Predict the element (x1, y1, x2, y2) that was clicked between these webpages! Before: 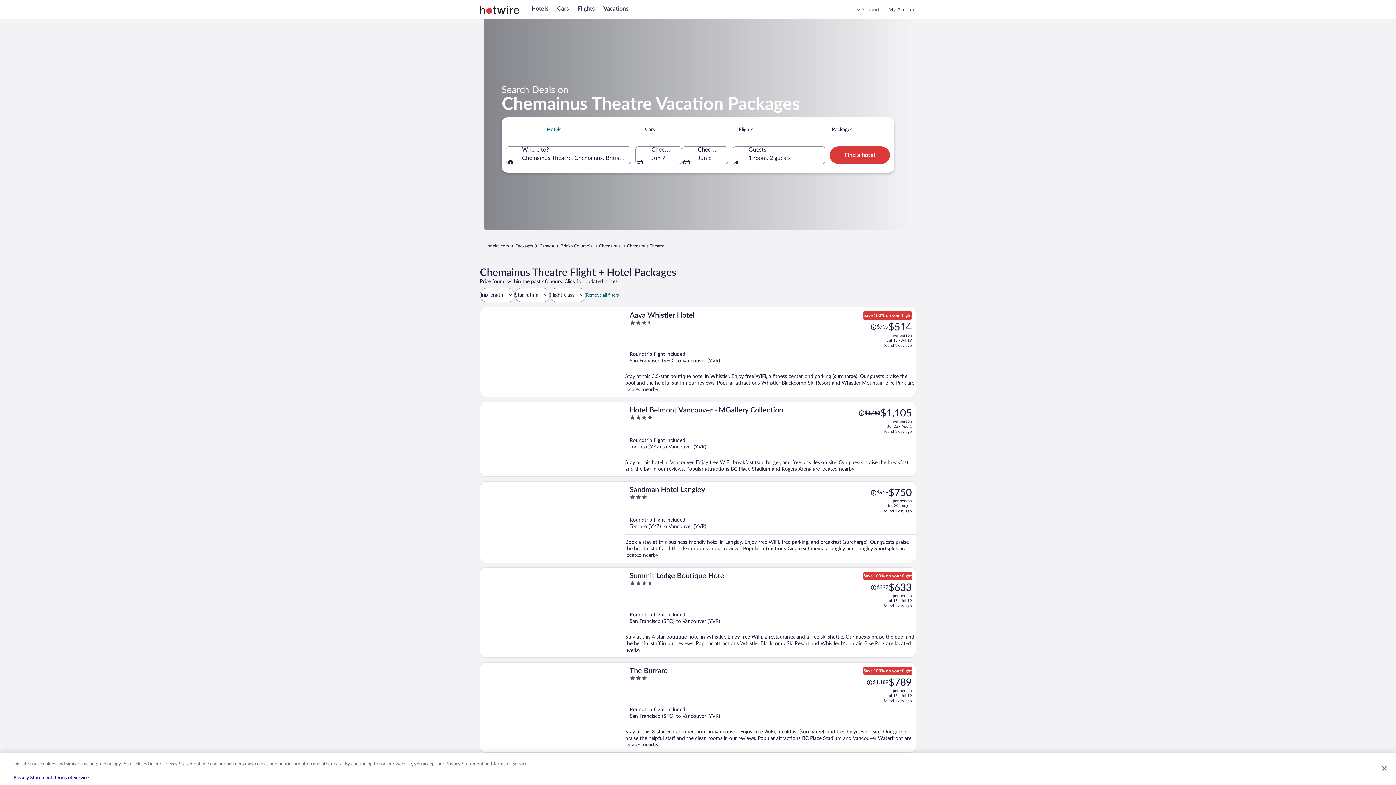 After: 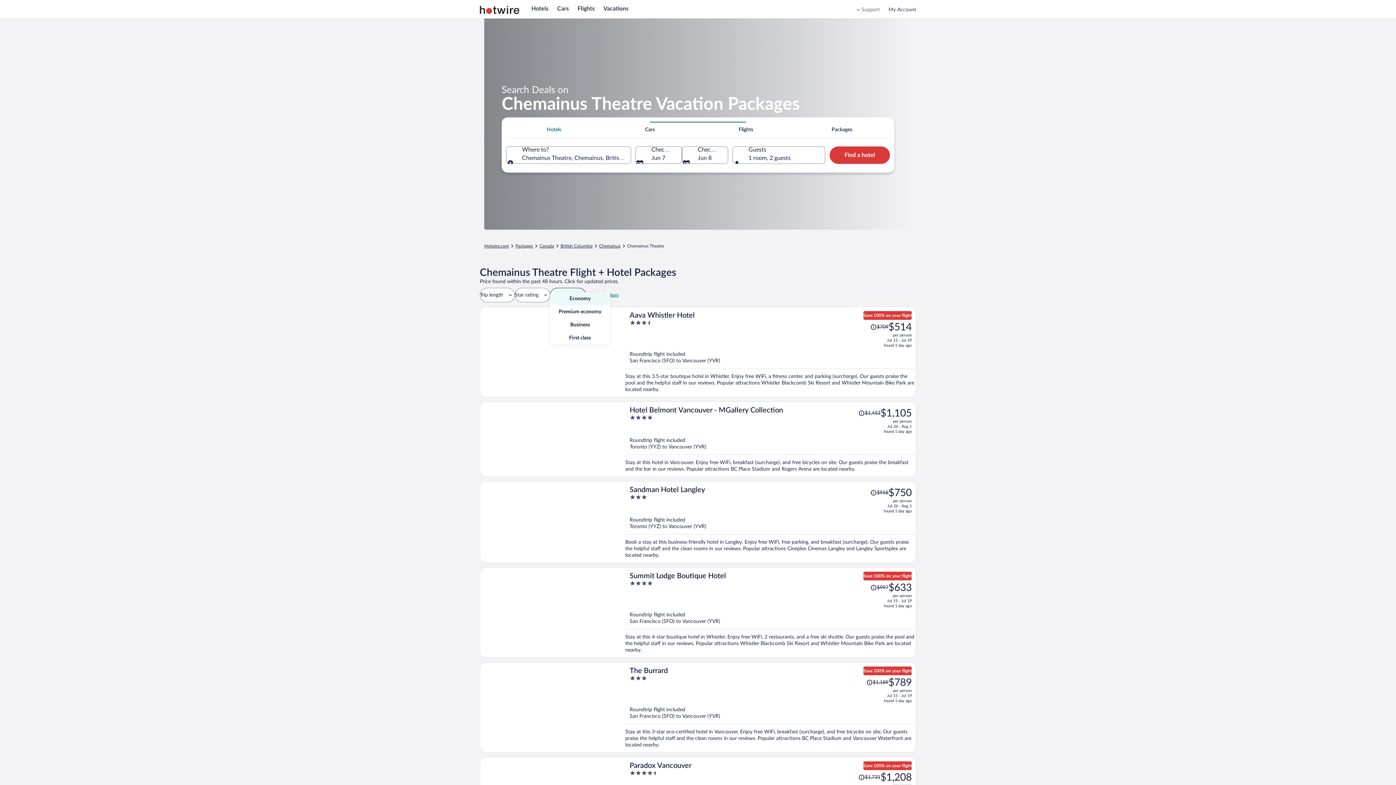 Action: label: Flight class bbox: (550, 288, 586, 302)